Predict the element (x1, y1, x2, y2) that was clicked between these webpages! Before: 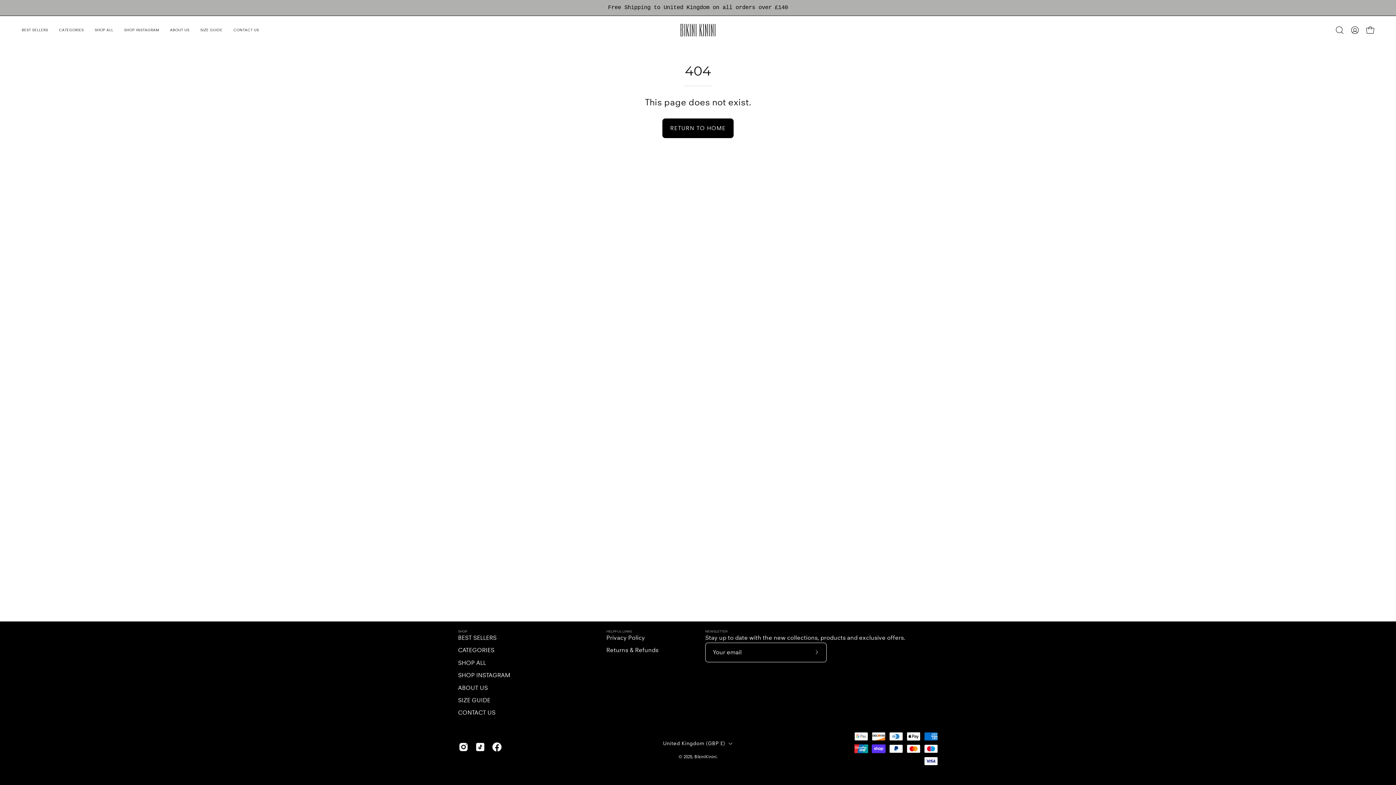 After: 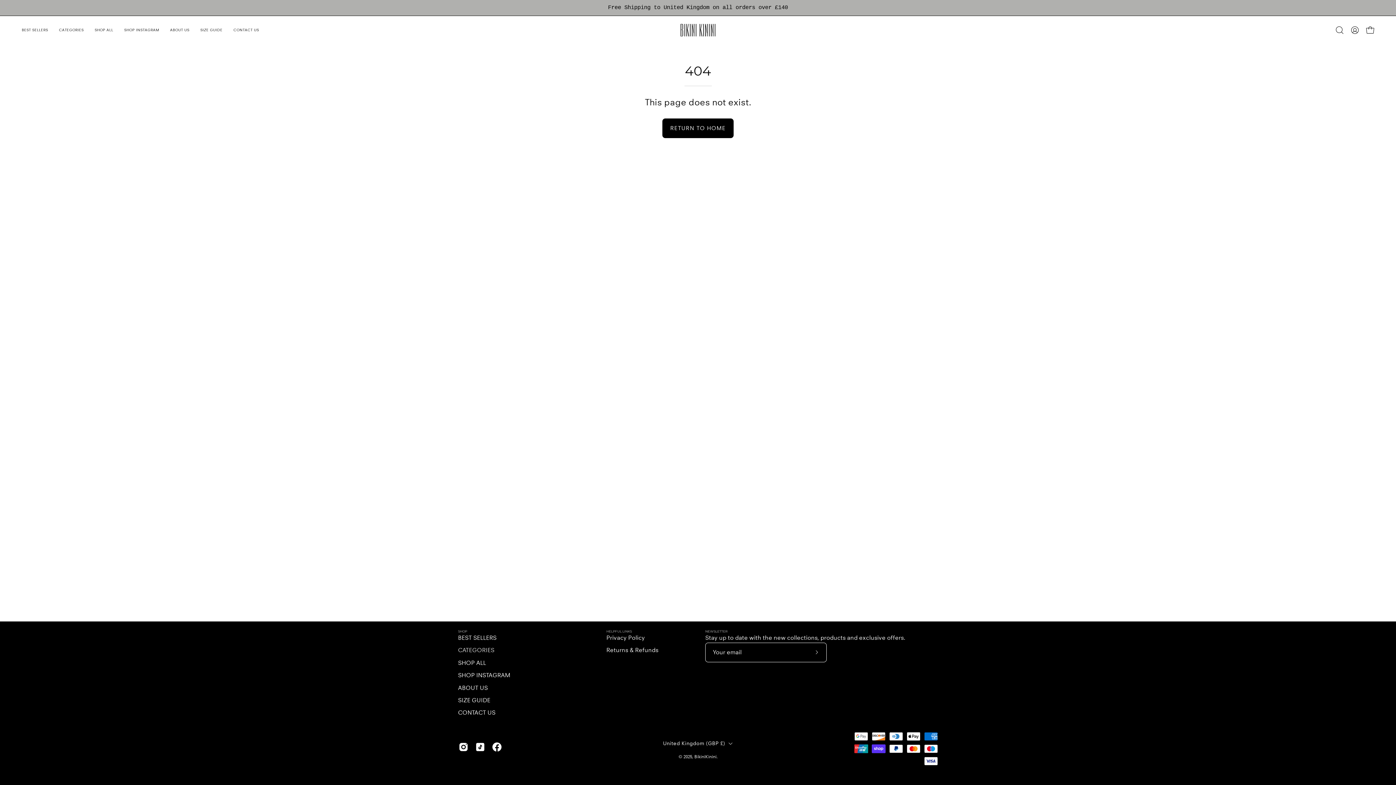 Action: label: CATEGORIES bbox: (458, 647, 494, 654)